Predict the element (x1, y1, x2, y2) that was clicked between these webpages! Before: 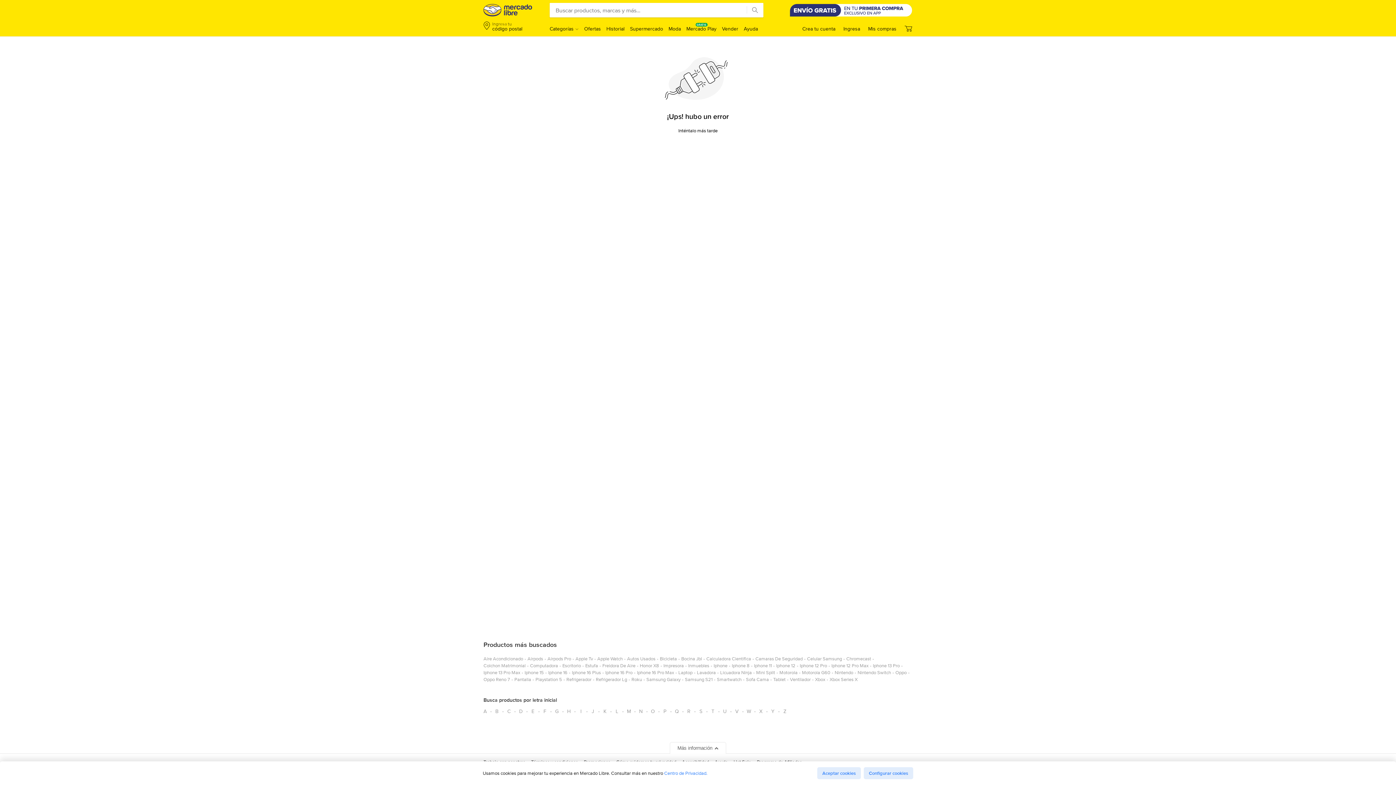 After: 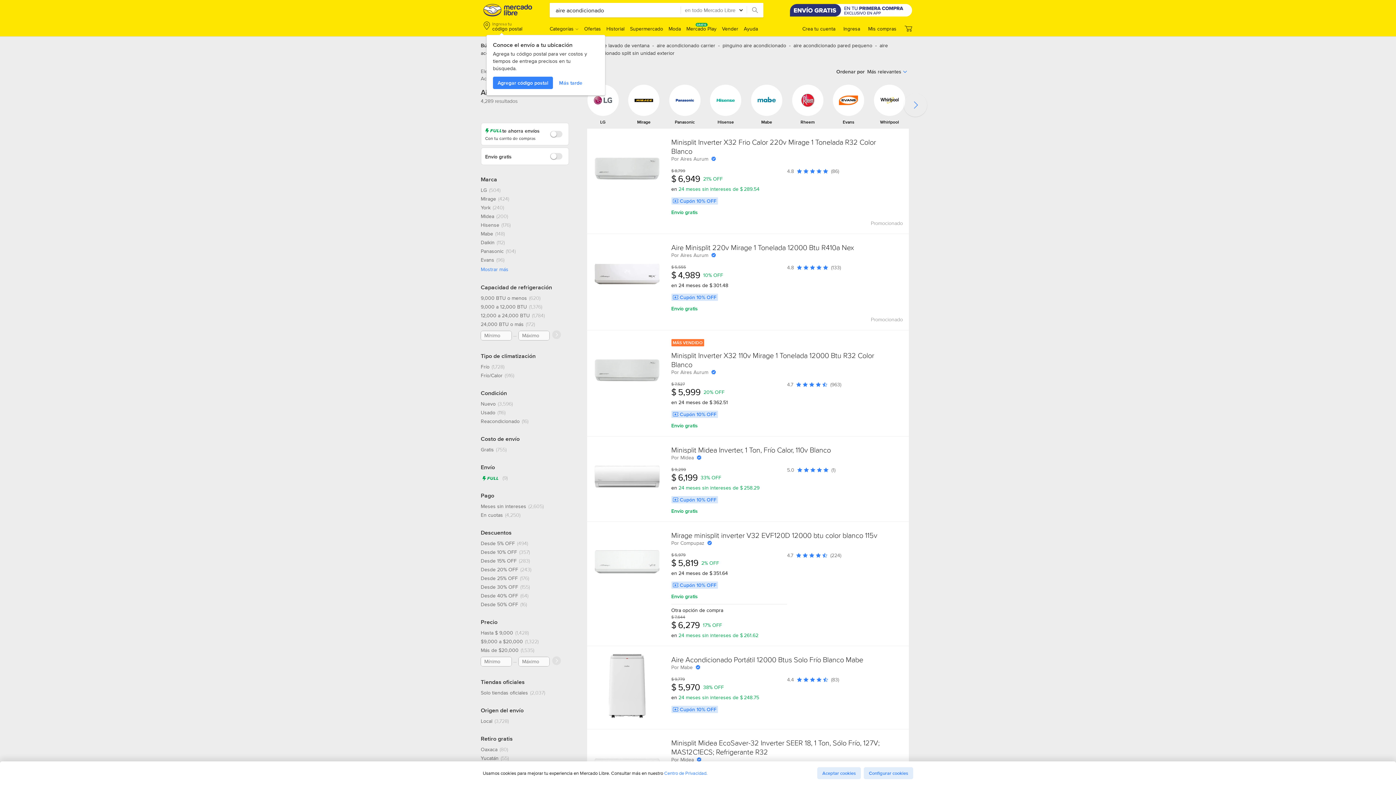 Action: bbox: (483, 655, 523, 665) label: aire acondicionado